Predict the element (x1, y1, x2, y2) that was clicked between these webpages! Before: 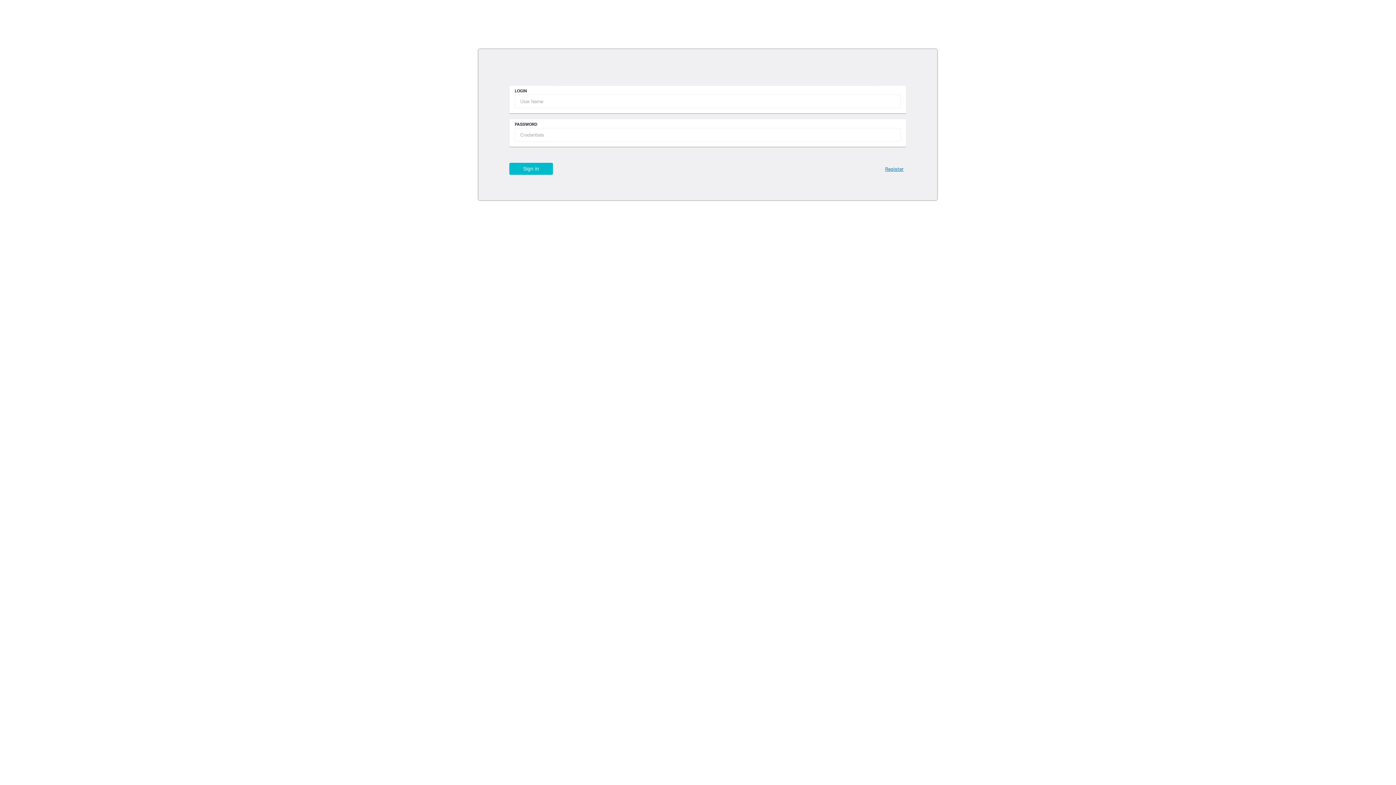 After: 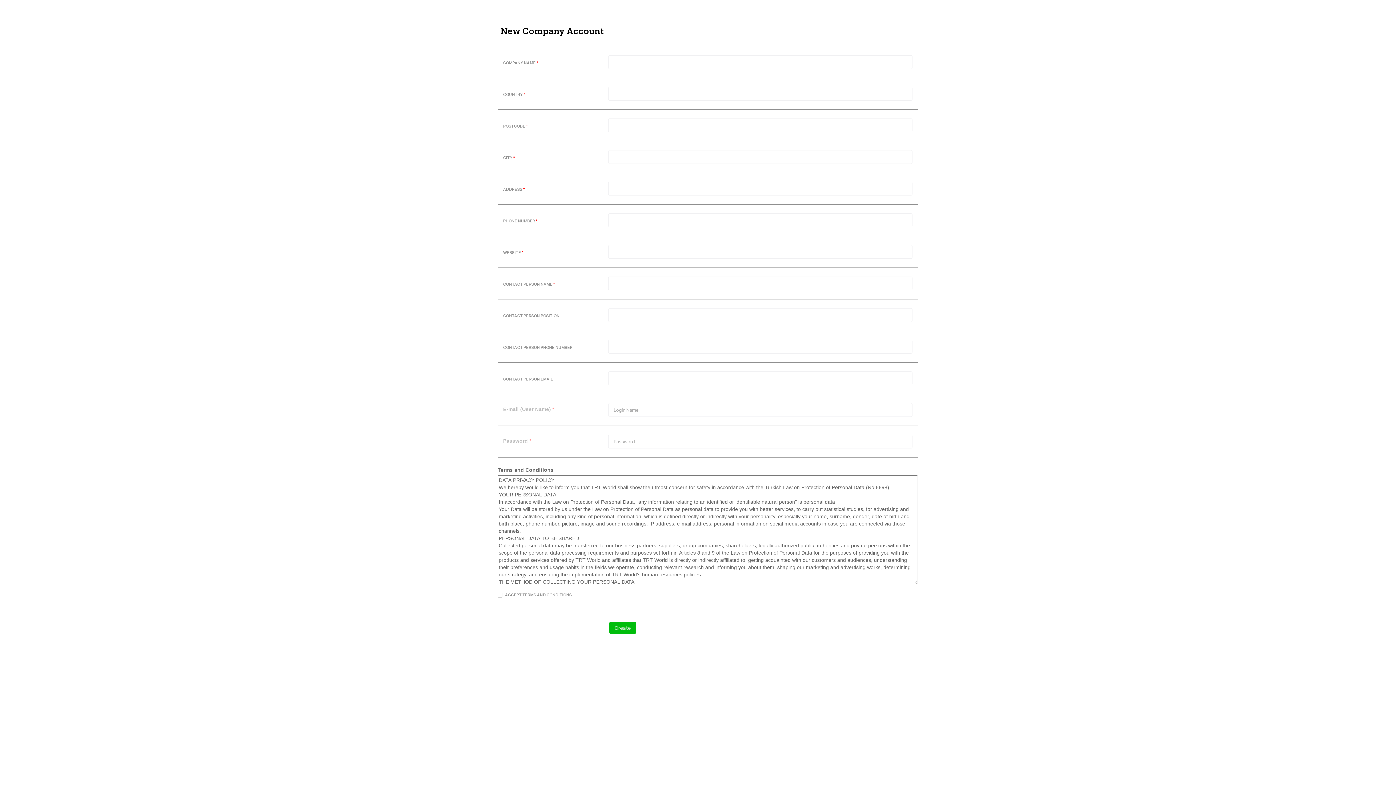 Action: bbox: (885, 166, 903, 172) label: Register